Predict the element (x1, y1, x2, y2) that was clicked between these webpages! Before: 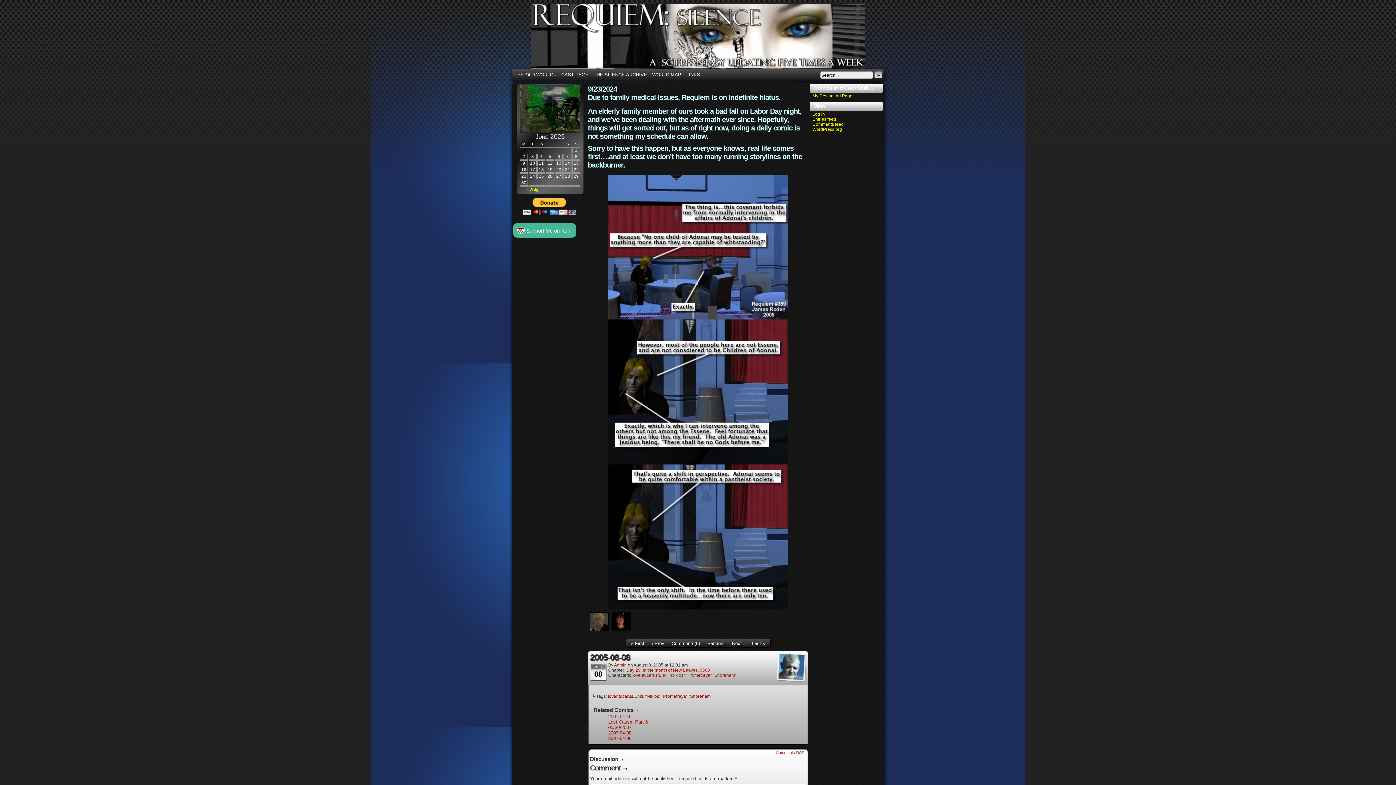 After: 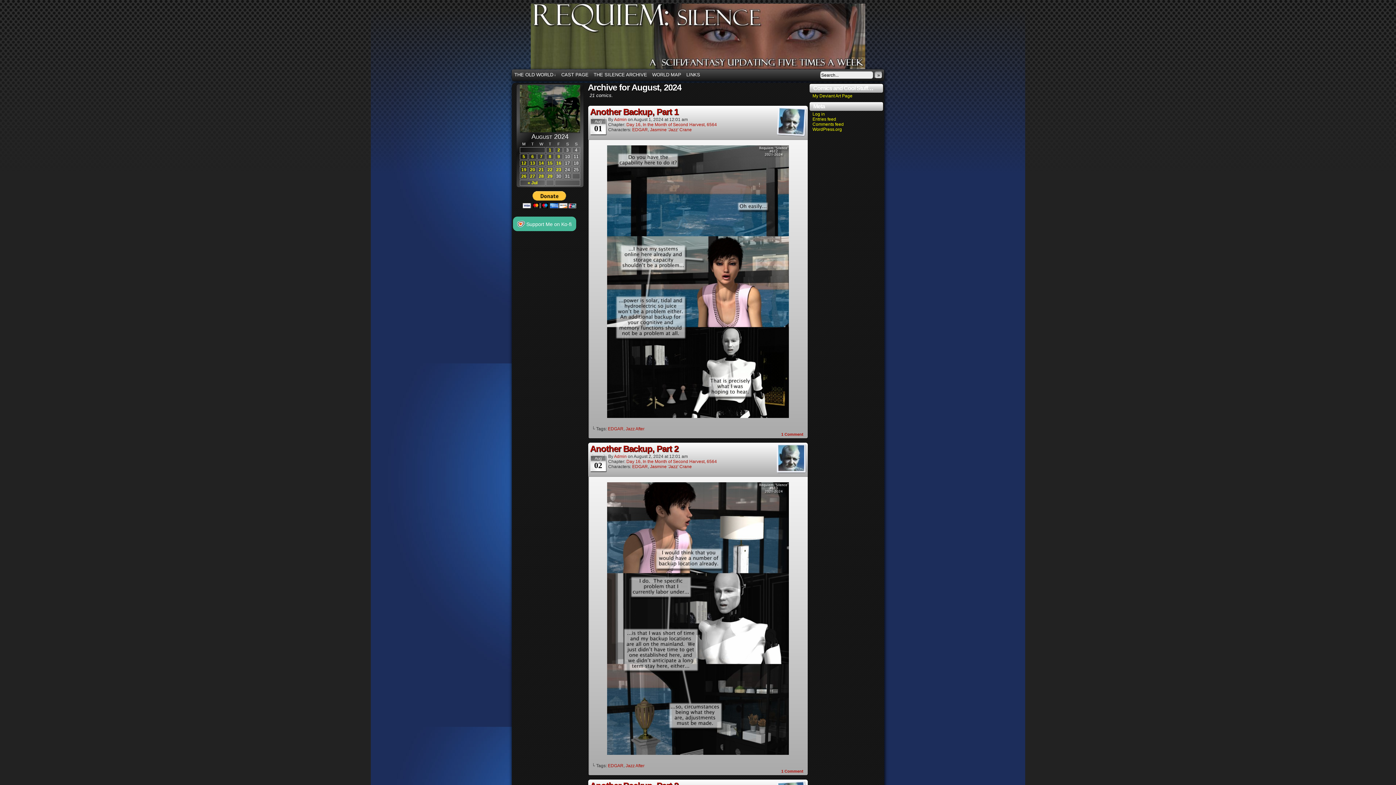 Action: bbox: (520, 186, 545, 192) label: « Aug